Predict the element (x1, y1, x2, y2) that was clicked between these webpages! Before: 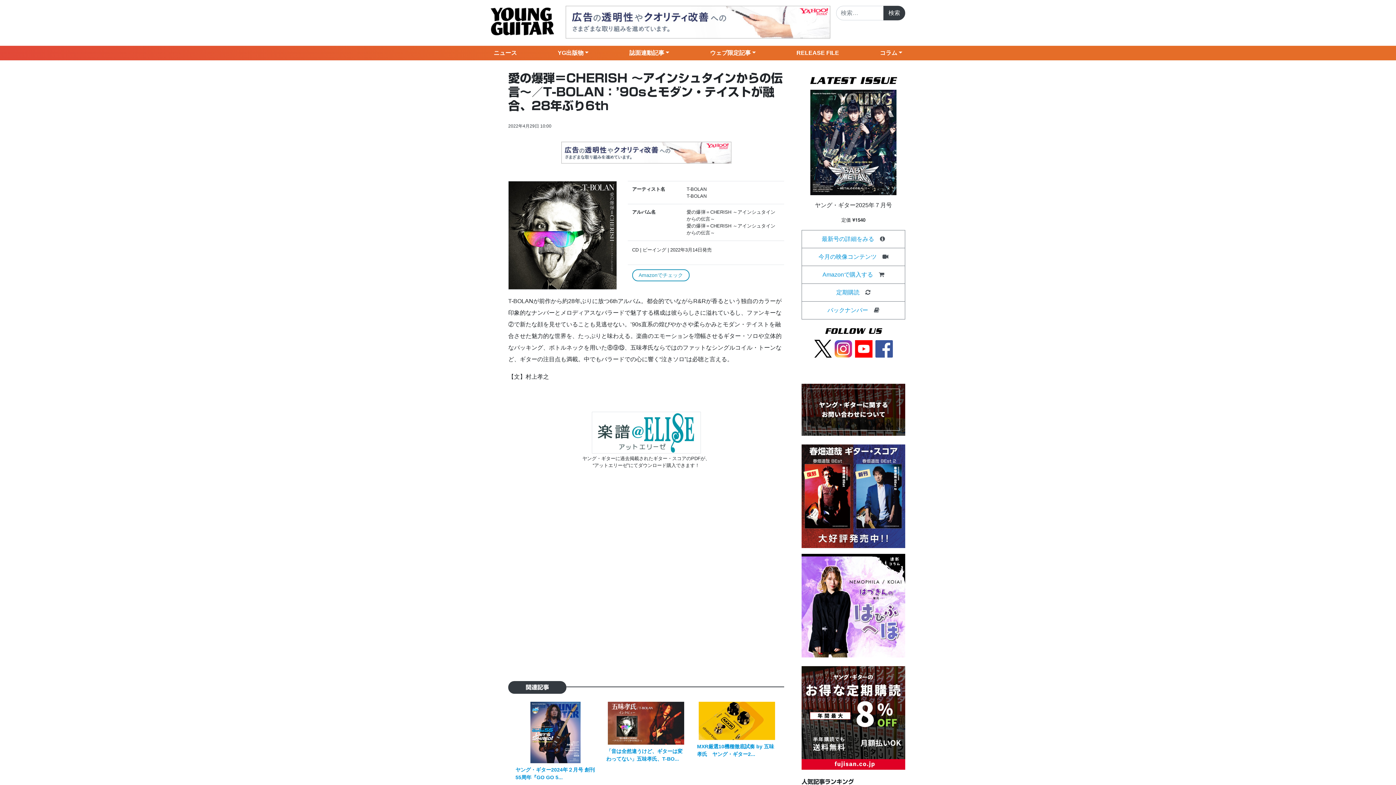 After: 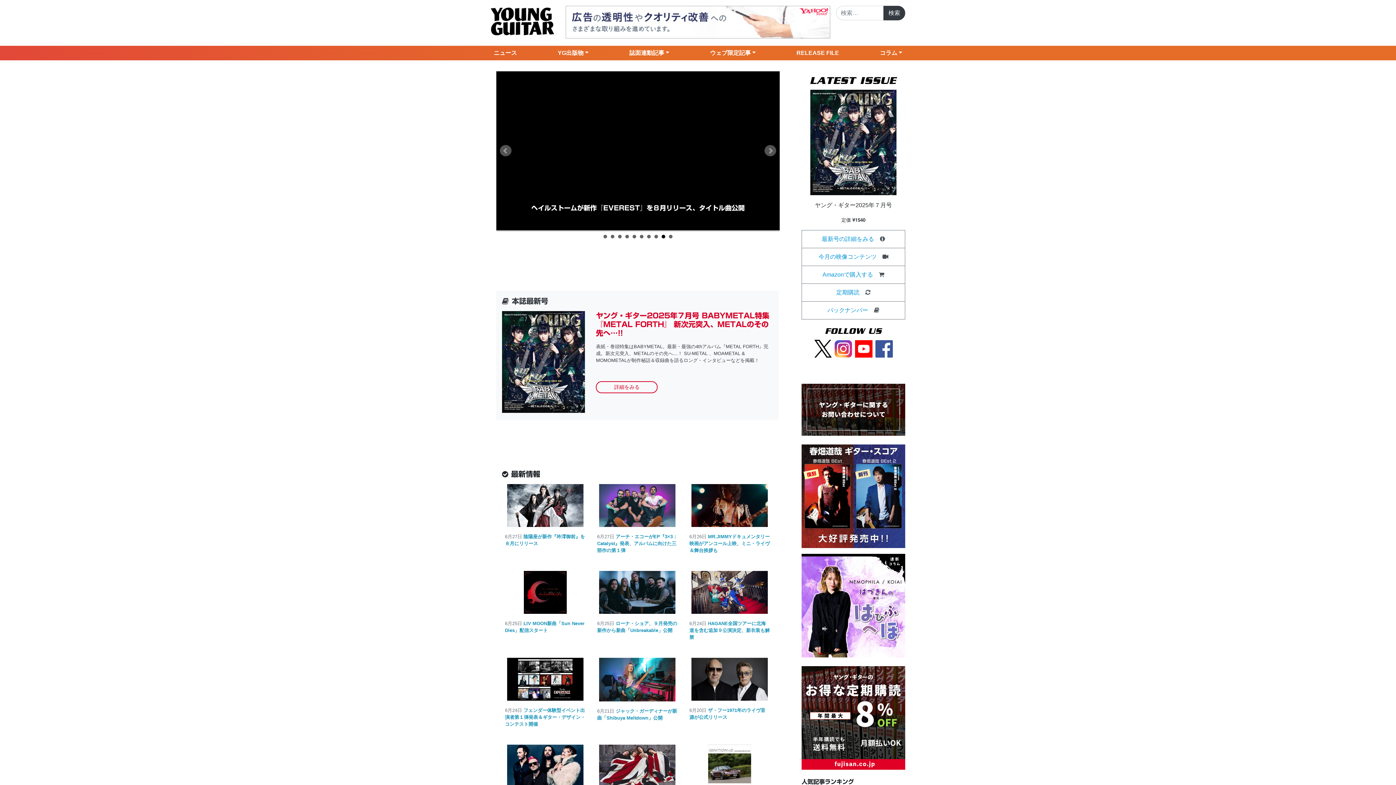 Action: bbox: (490, 5, 554, 37)